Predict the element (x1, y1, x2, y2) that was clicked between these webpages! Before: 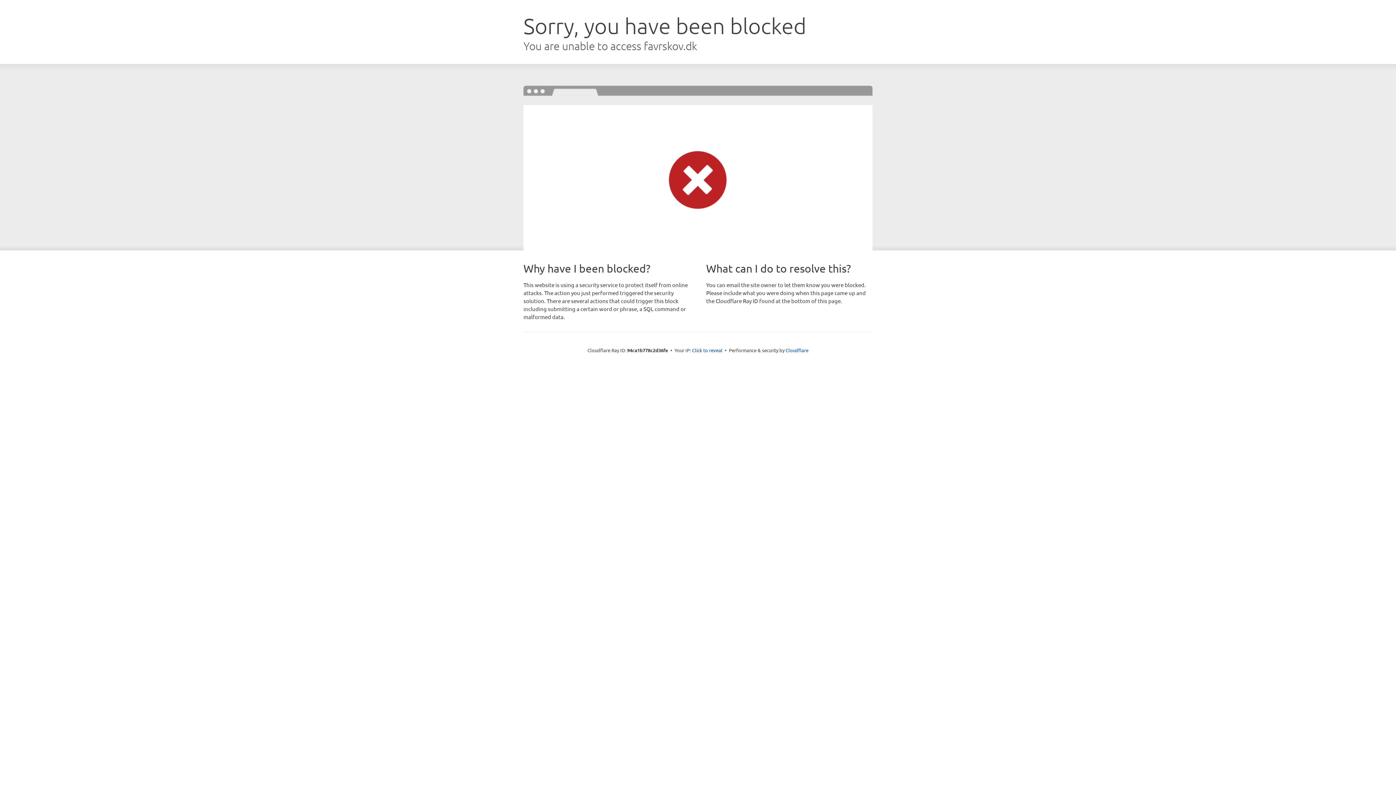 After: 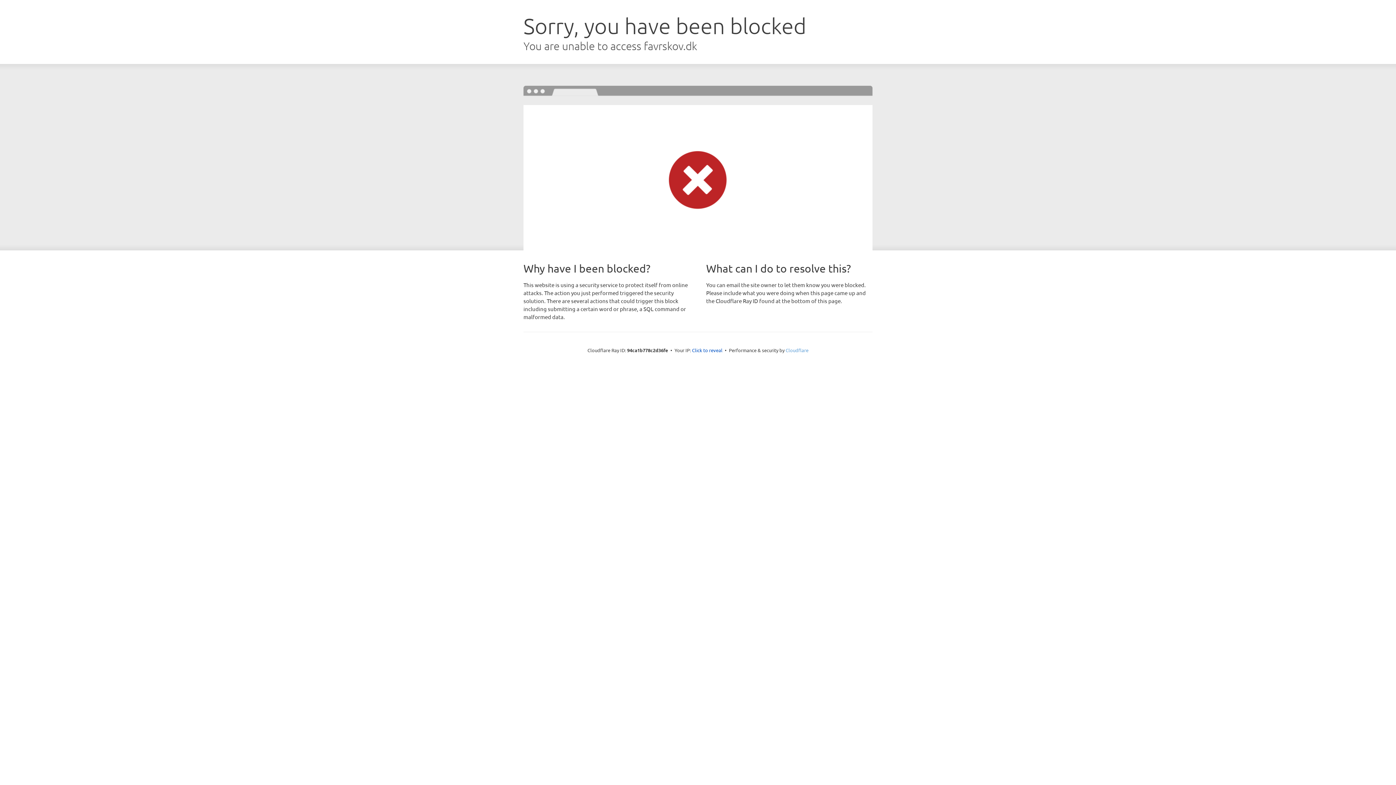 Action: label: Cloudflare bbox: (785, 347, 808, 353)